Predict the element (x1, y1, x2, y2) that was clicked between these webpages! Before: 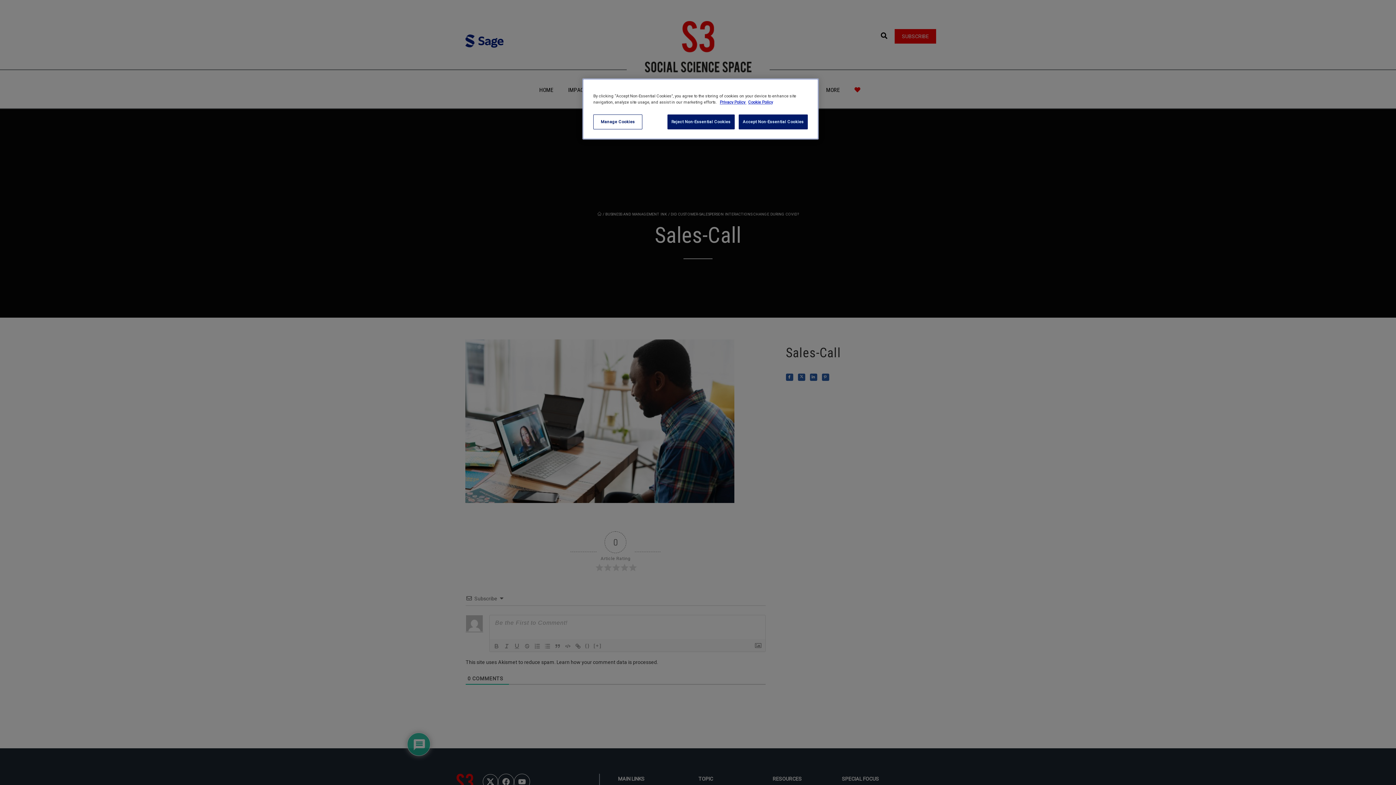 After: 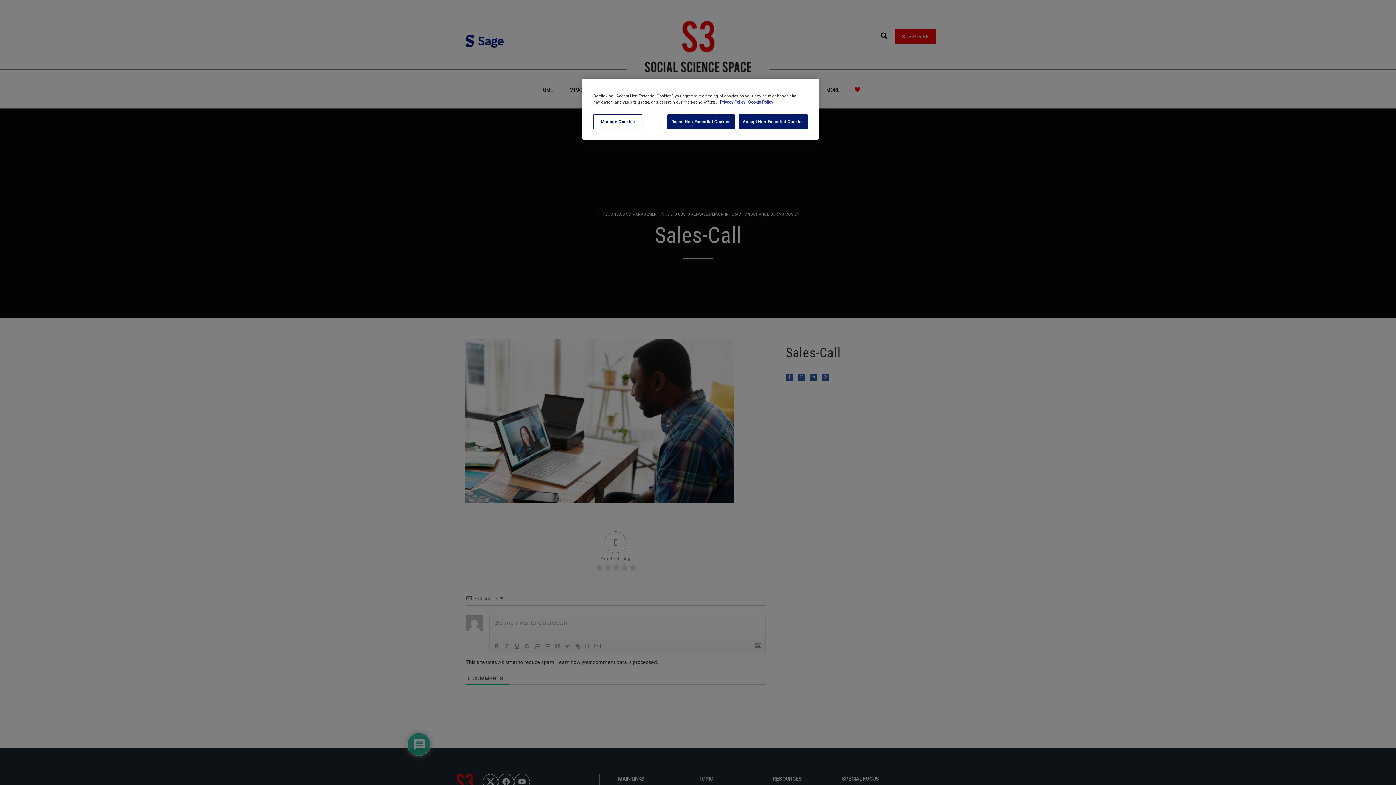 Action: bbox: (720, 99, 746, 104) label: More information about your privacy, opens in a new tab